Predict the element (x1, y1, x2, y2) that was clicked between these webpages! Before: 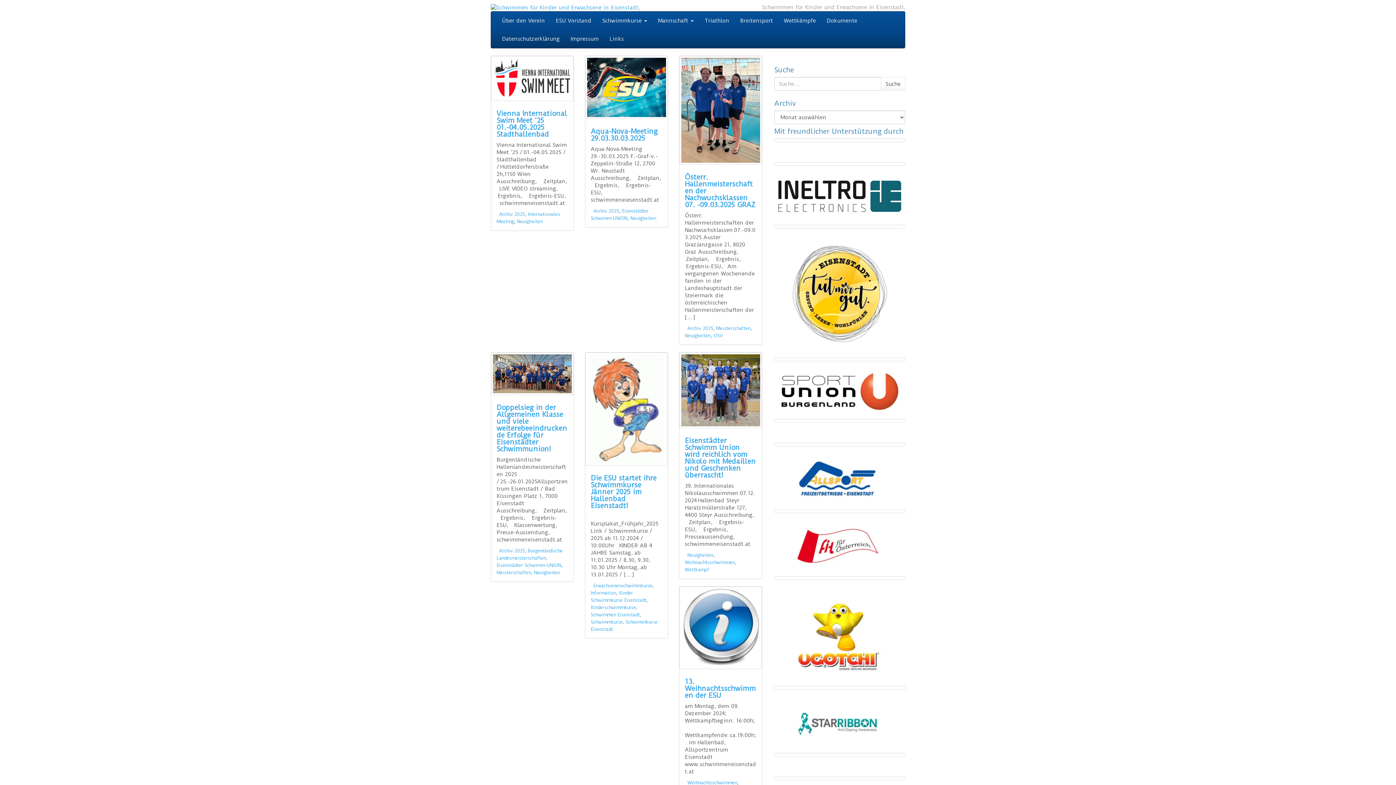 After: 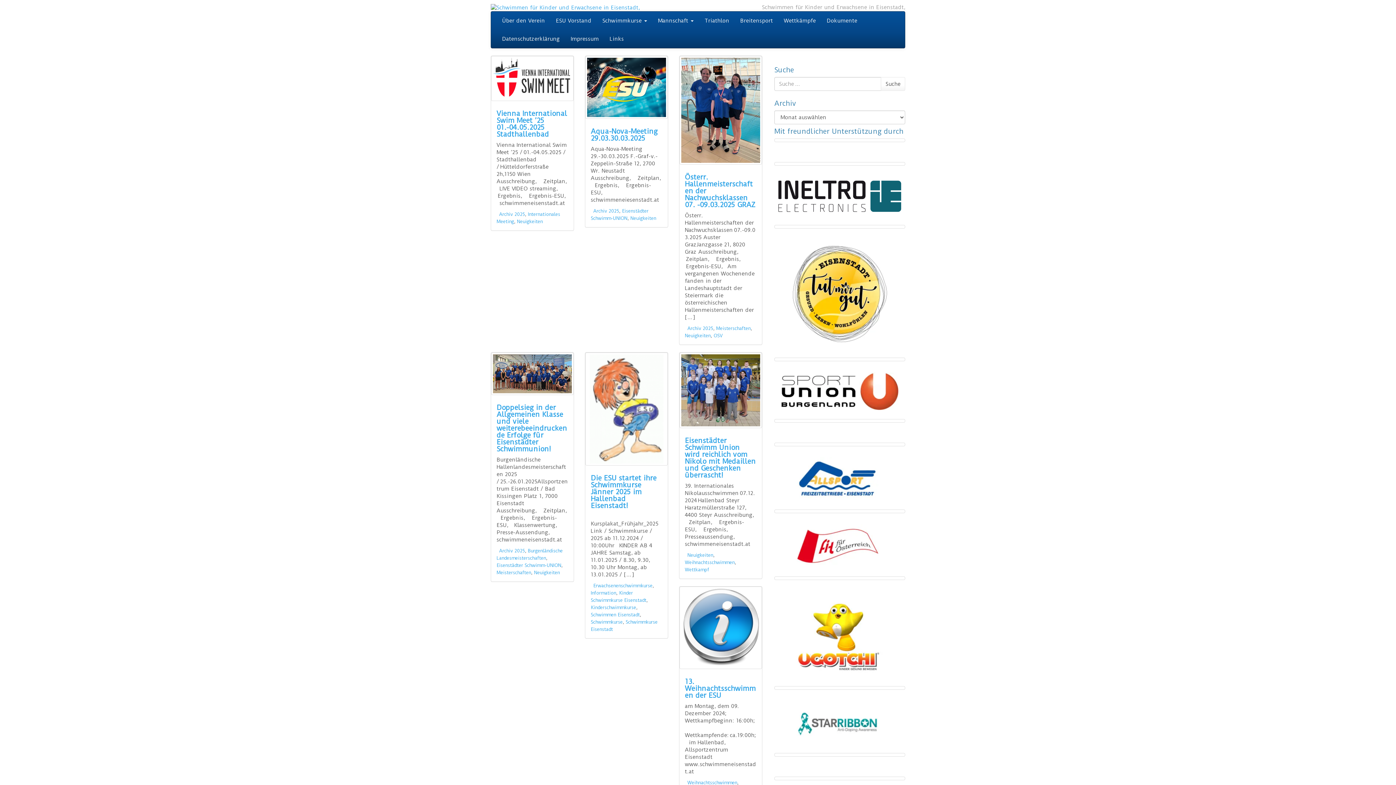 Action: bbox: (774, 176, 905, 216)